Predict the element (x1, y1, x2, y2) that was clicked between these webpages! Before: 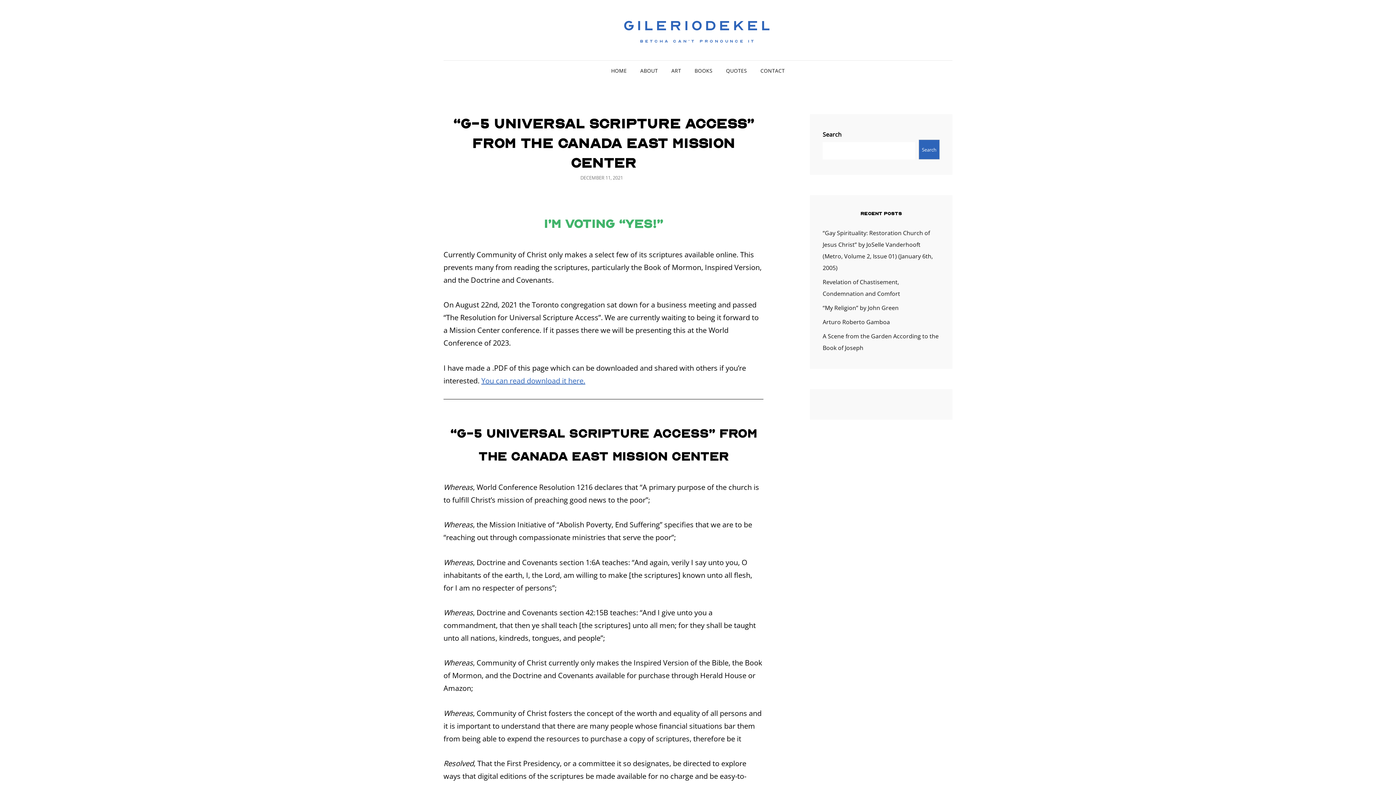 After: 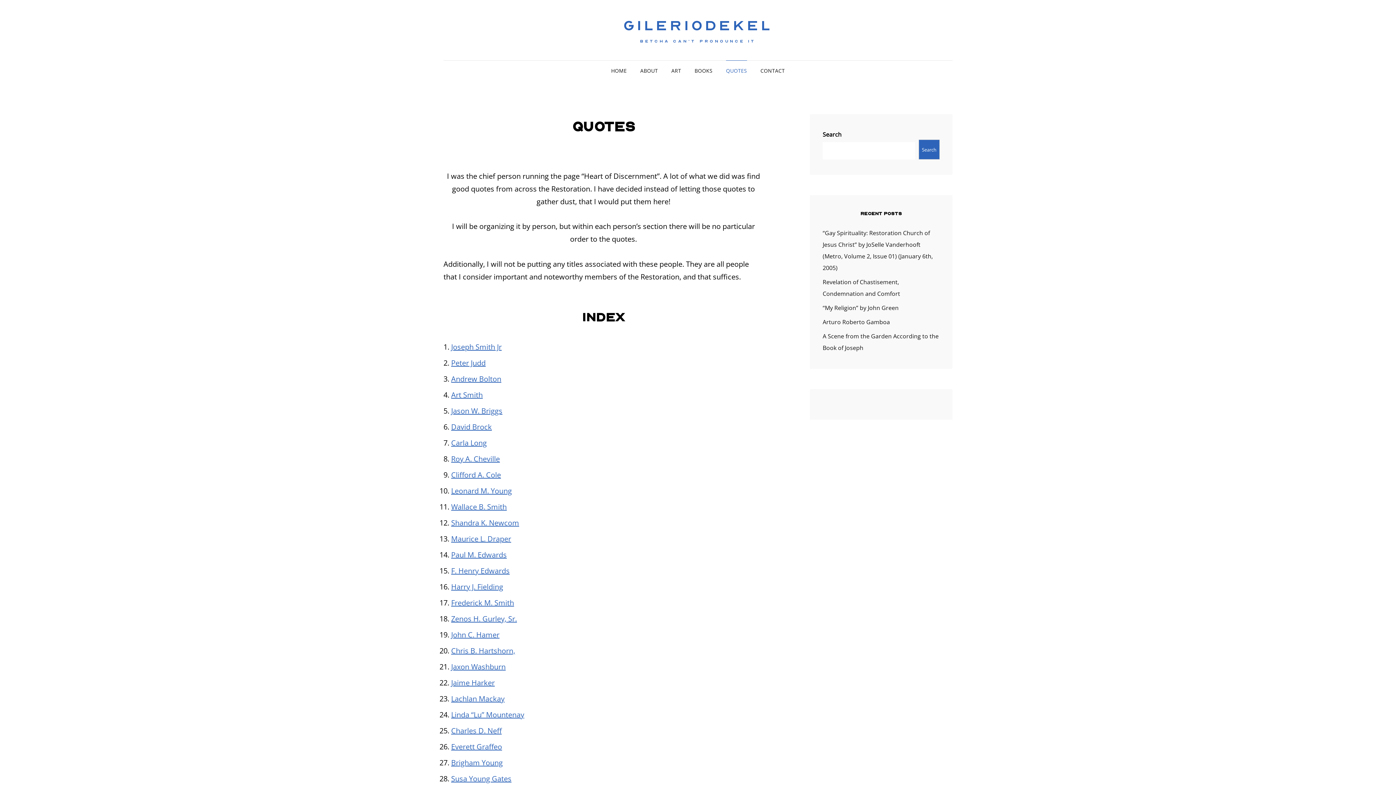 Action: label: QUOTES bbox: (720, 60, 753, 81)